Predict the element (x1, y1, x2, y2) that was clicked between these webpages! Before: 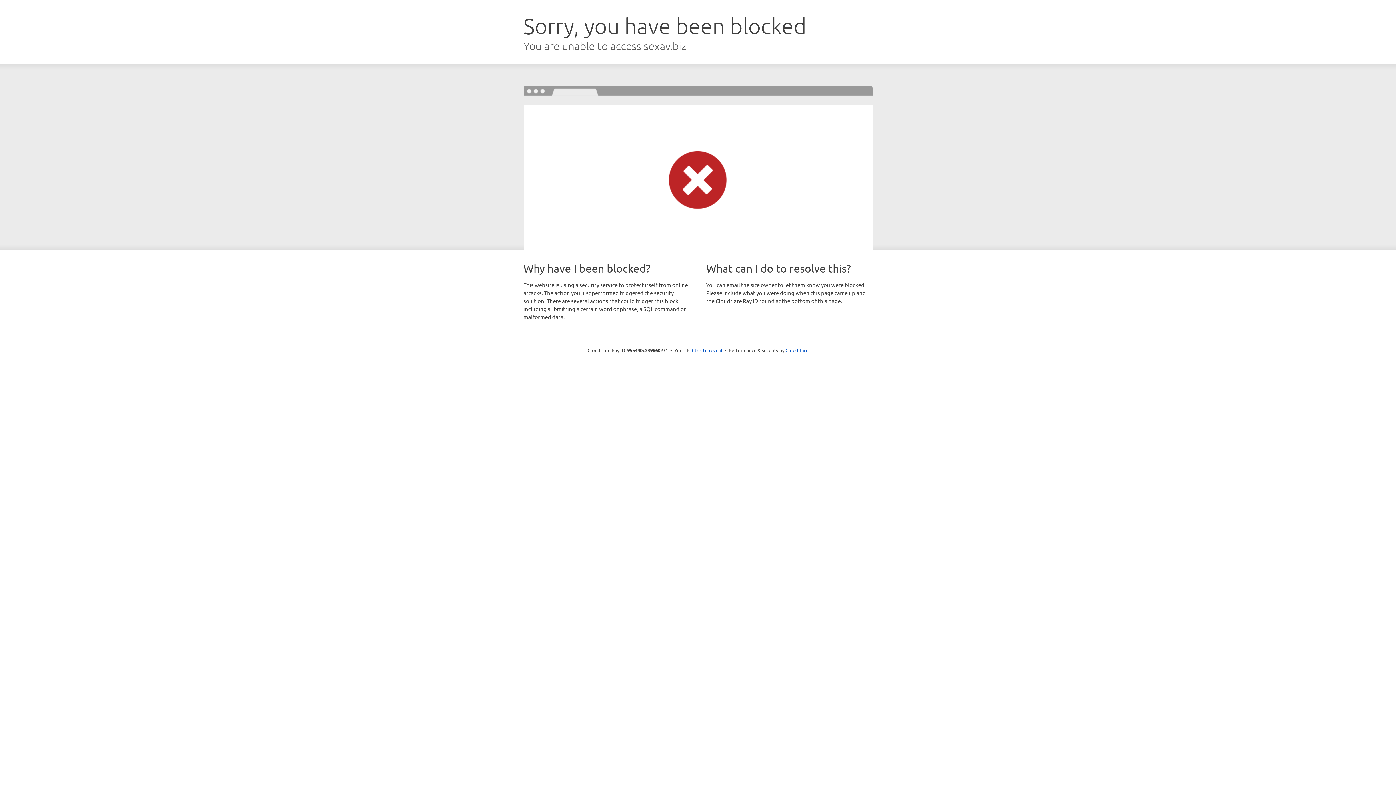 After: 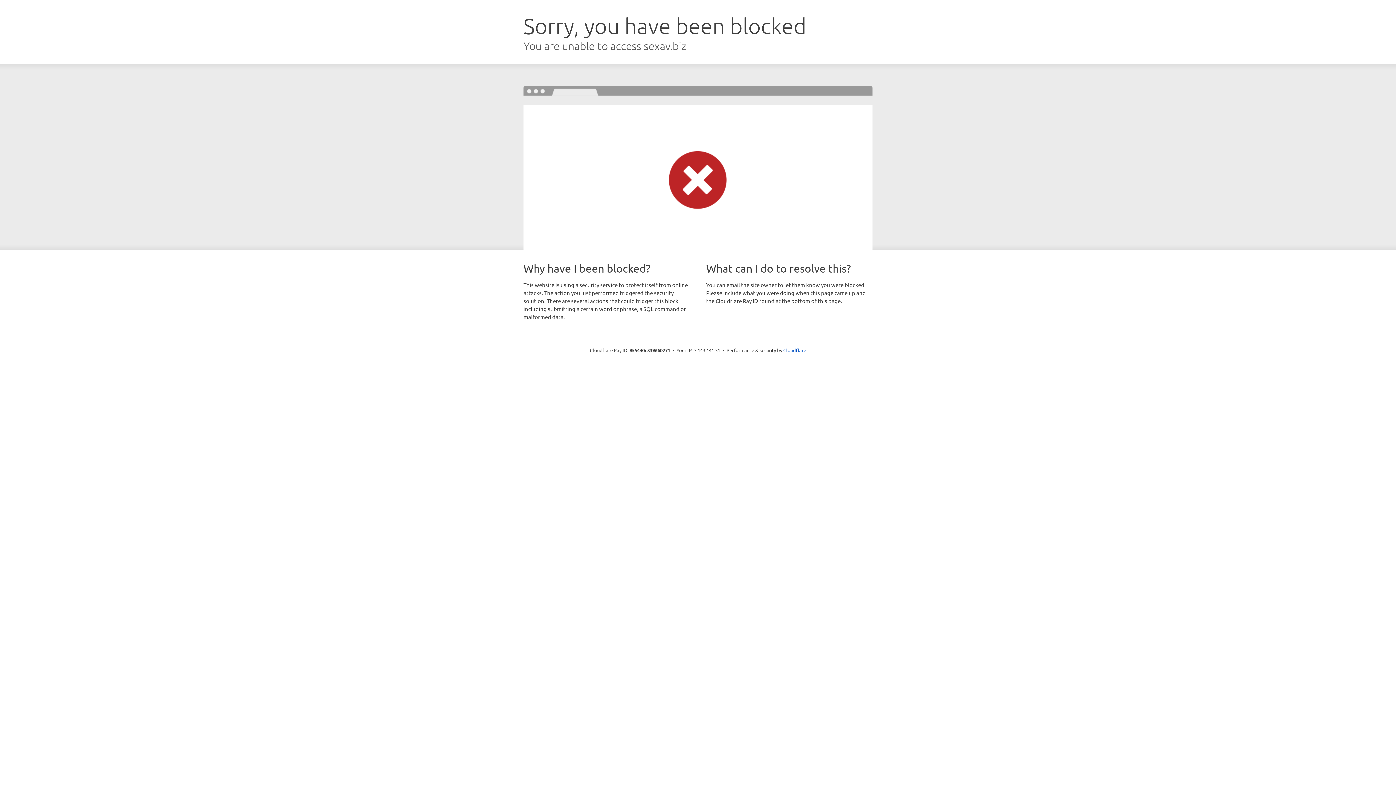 Action: bbox: (692, 346, 722, 353) label: Click to reveal